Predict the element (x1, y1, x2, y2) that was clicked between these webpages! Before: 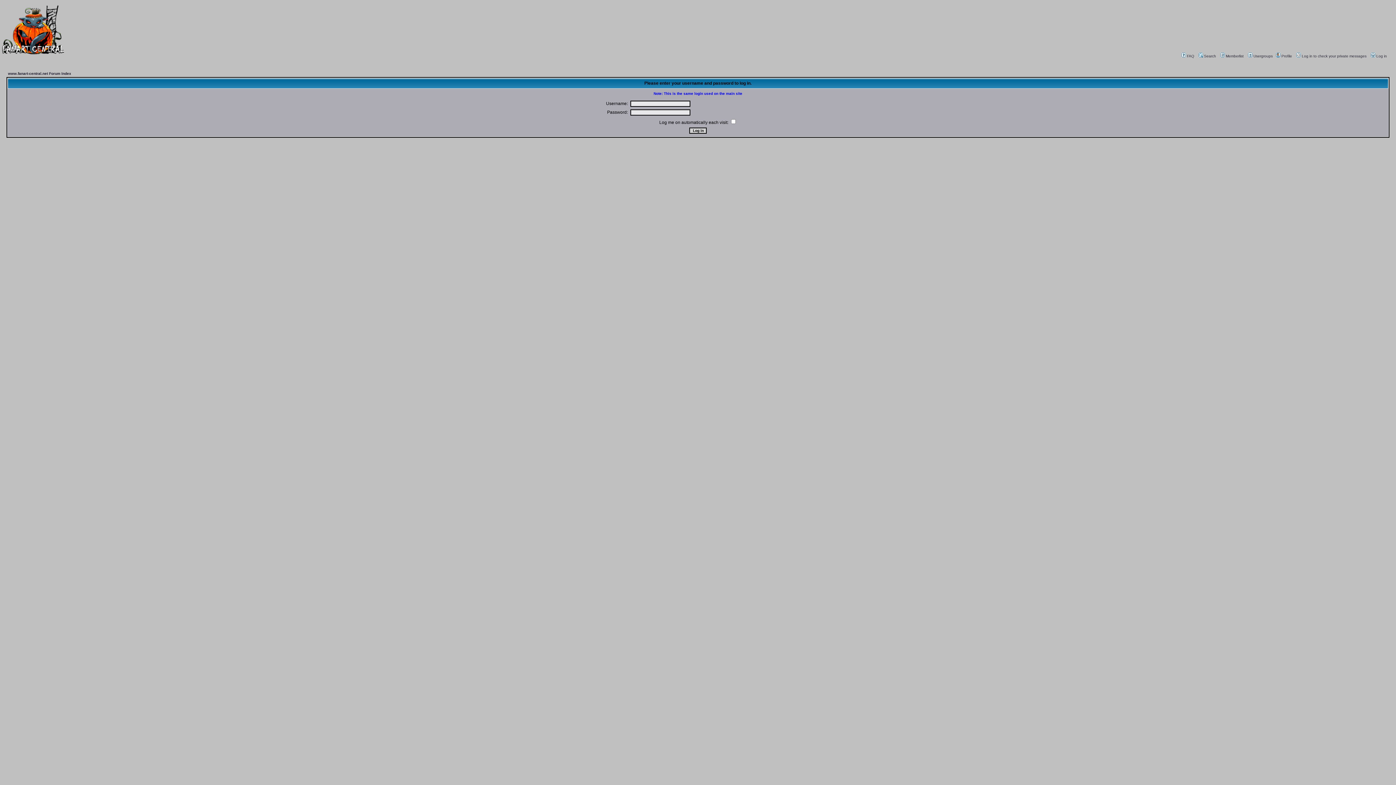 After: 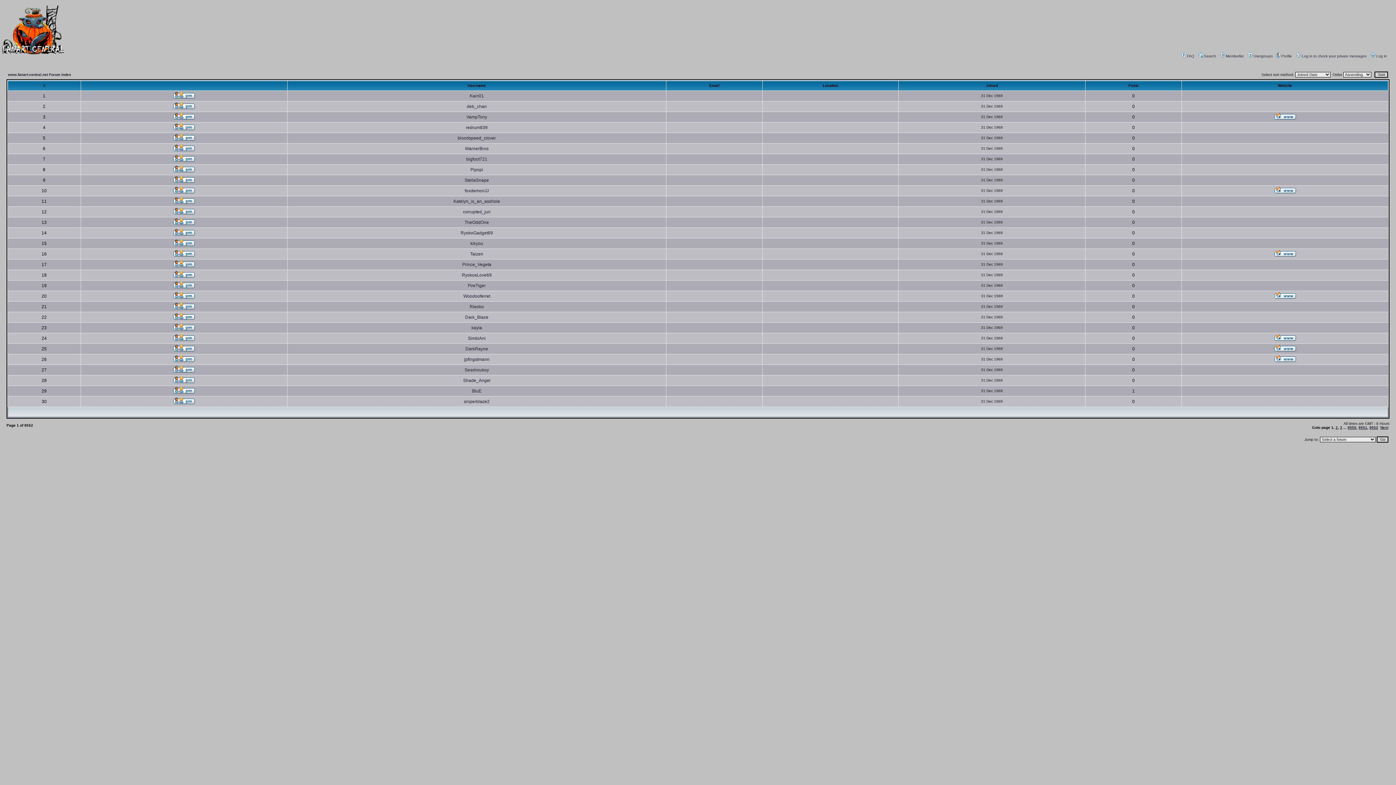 Action: bbox: (1219, 54, 1244, 58) label: Memberlist